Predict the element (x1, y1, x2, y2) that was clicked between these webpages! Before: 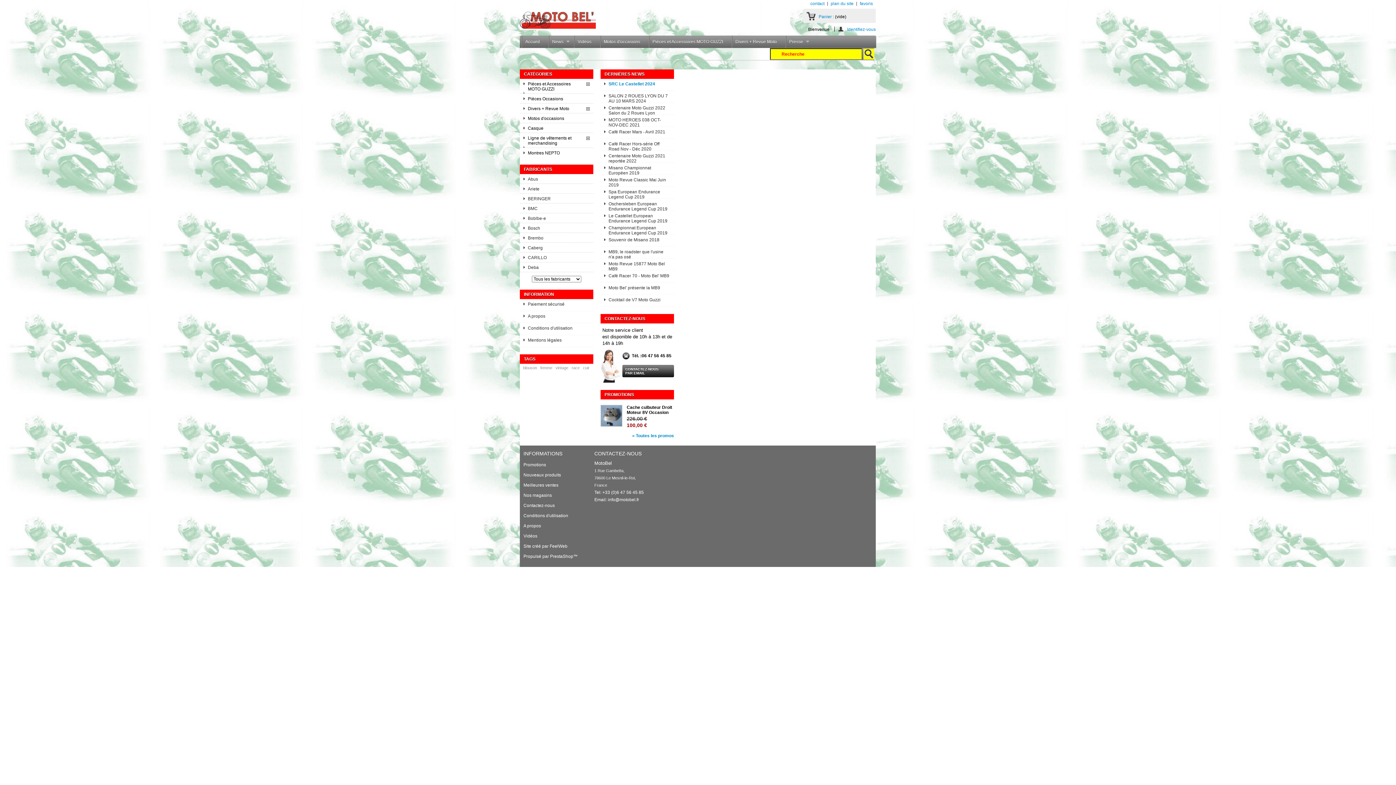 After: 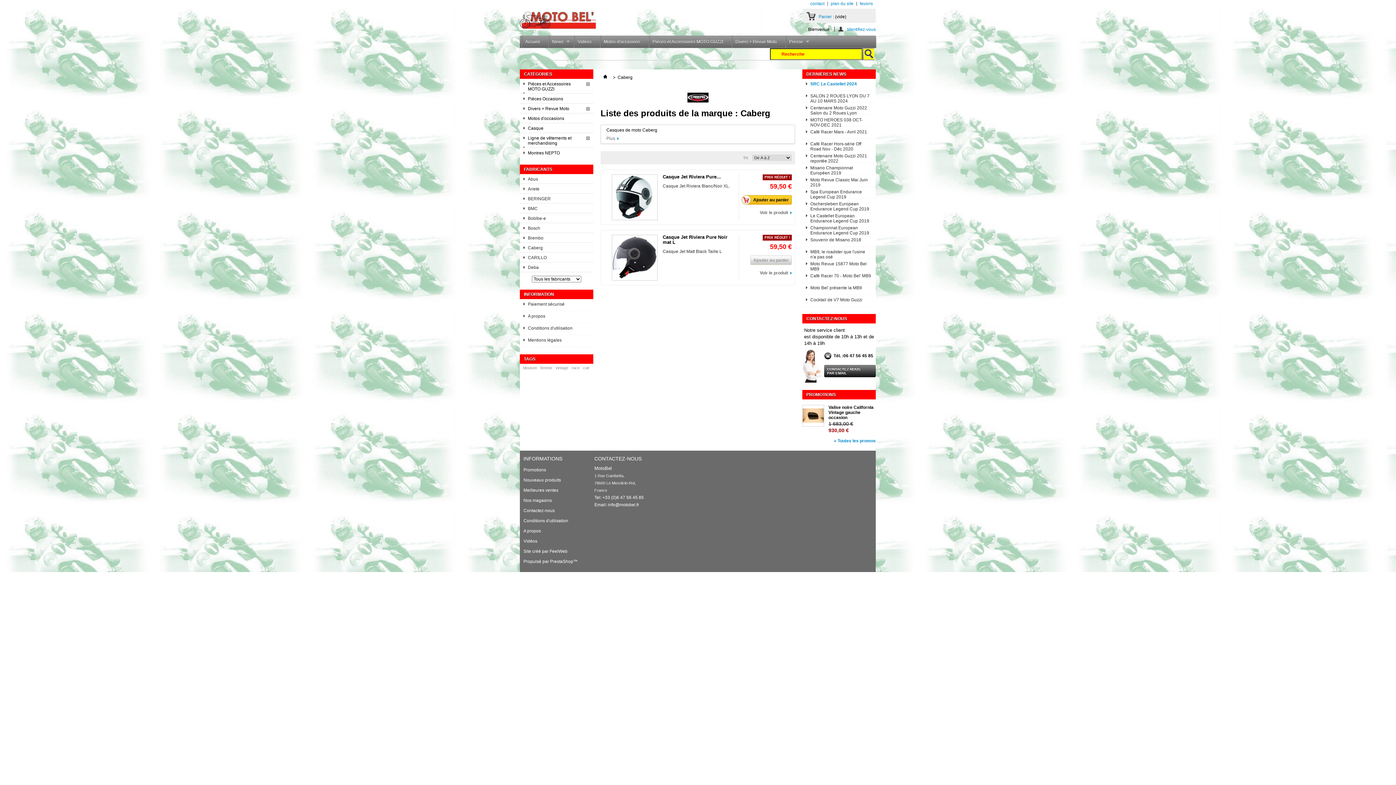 Action: label: Caberg bbox: (520, 242, 593, 252)